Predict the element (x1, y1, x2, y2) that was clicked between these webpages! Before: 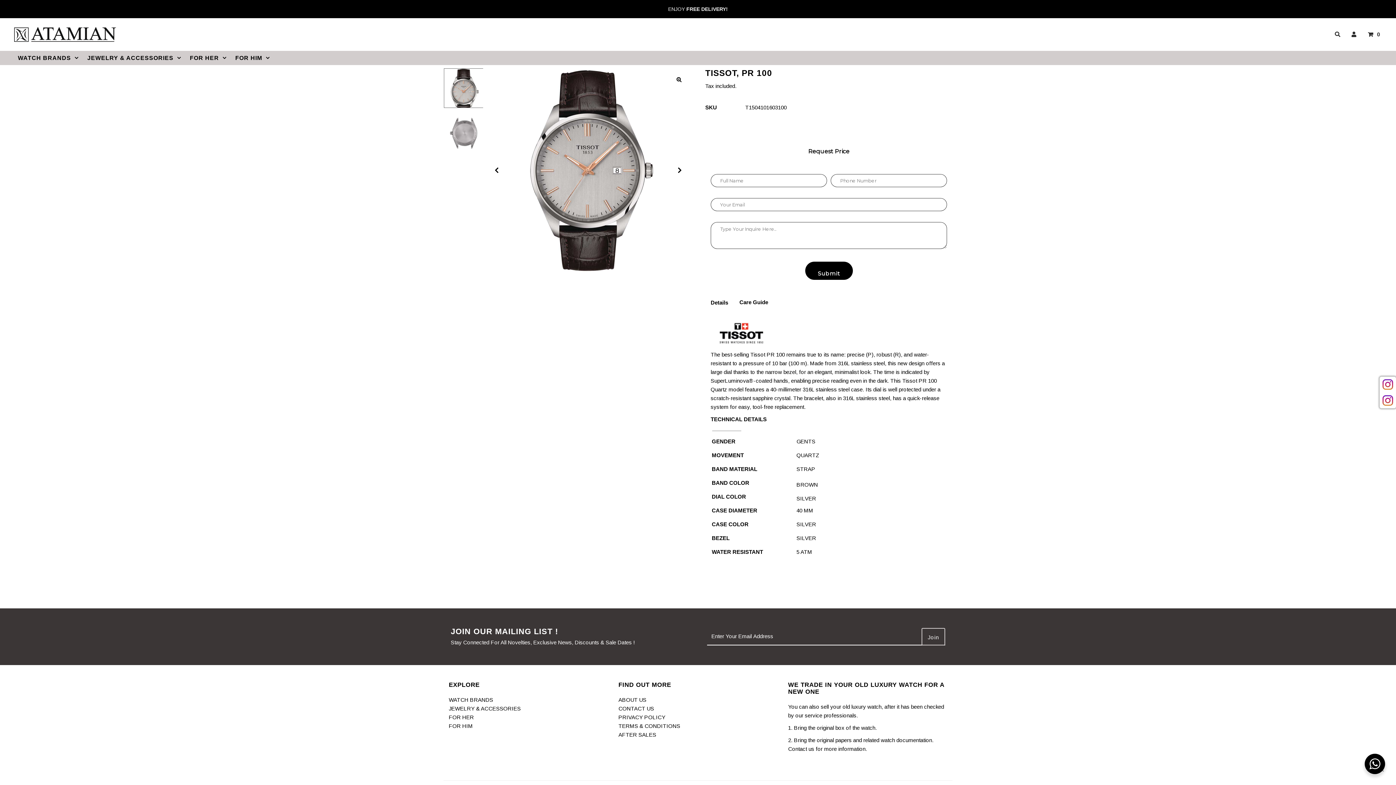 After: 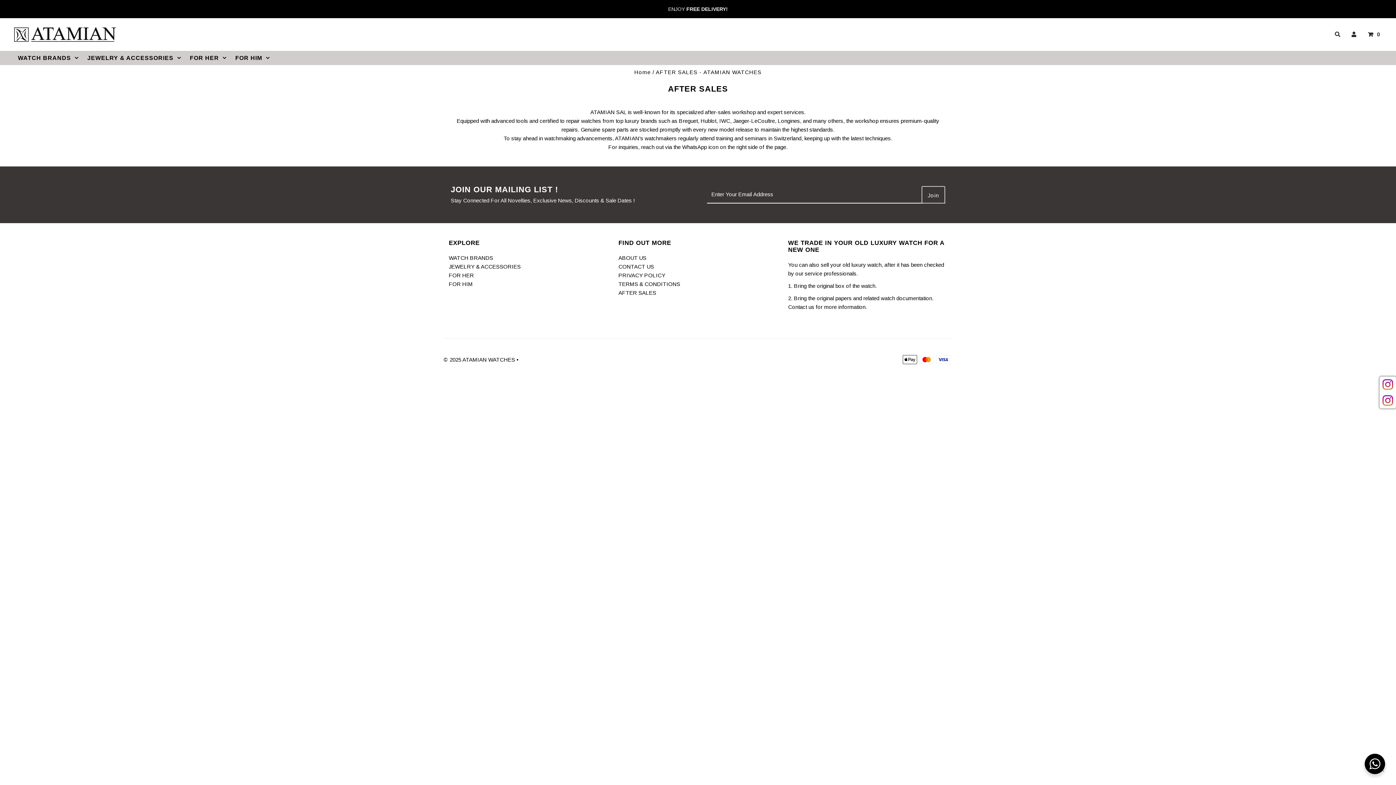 Action: label: AFTER SALES bbox: (618, 732, 656, 738)